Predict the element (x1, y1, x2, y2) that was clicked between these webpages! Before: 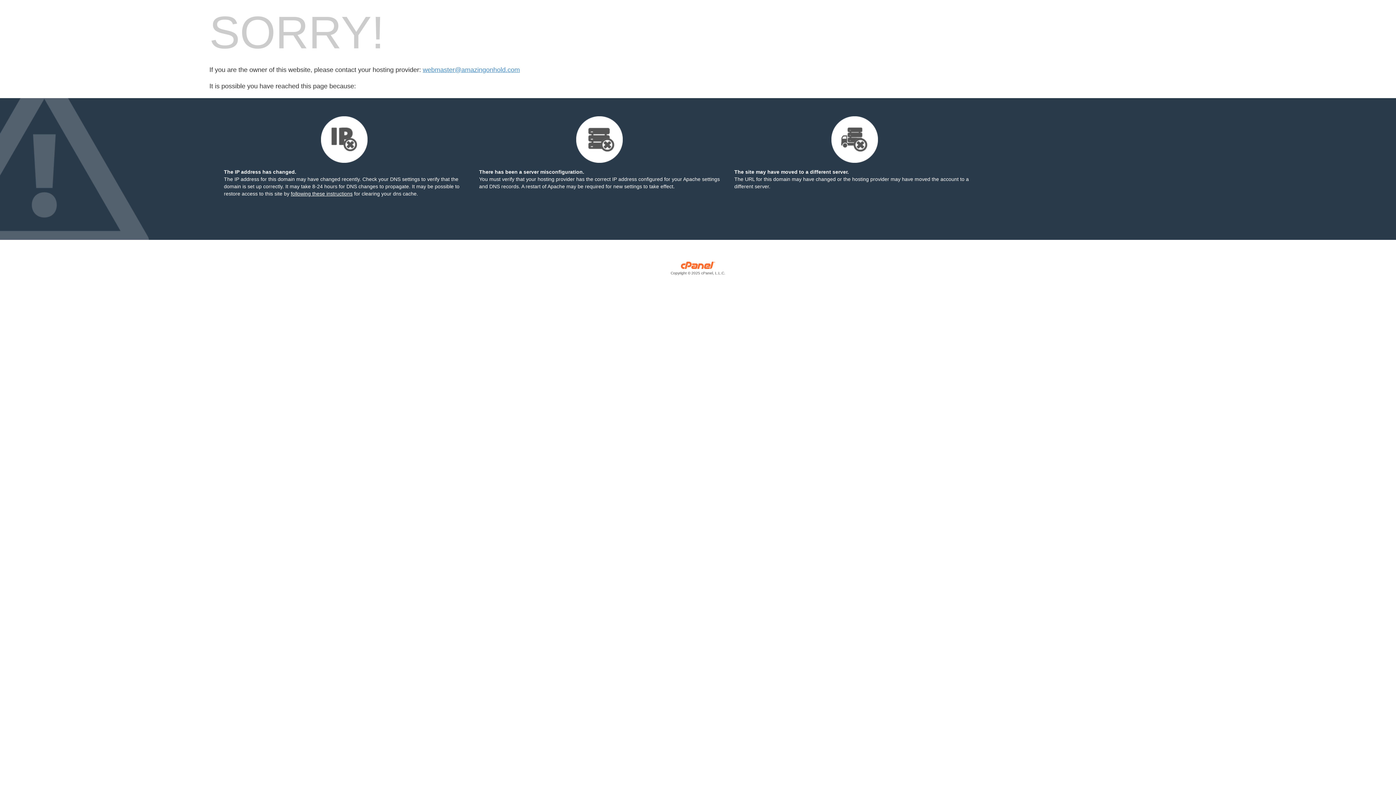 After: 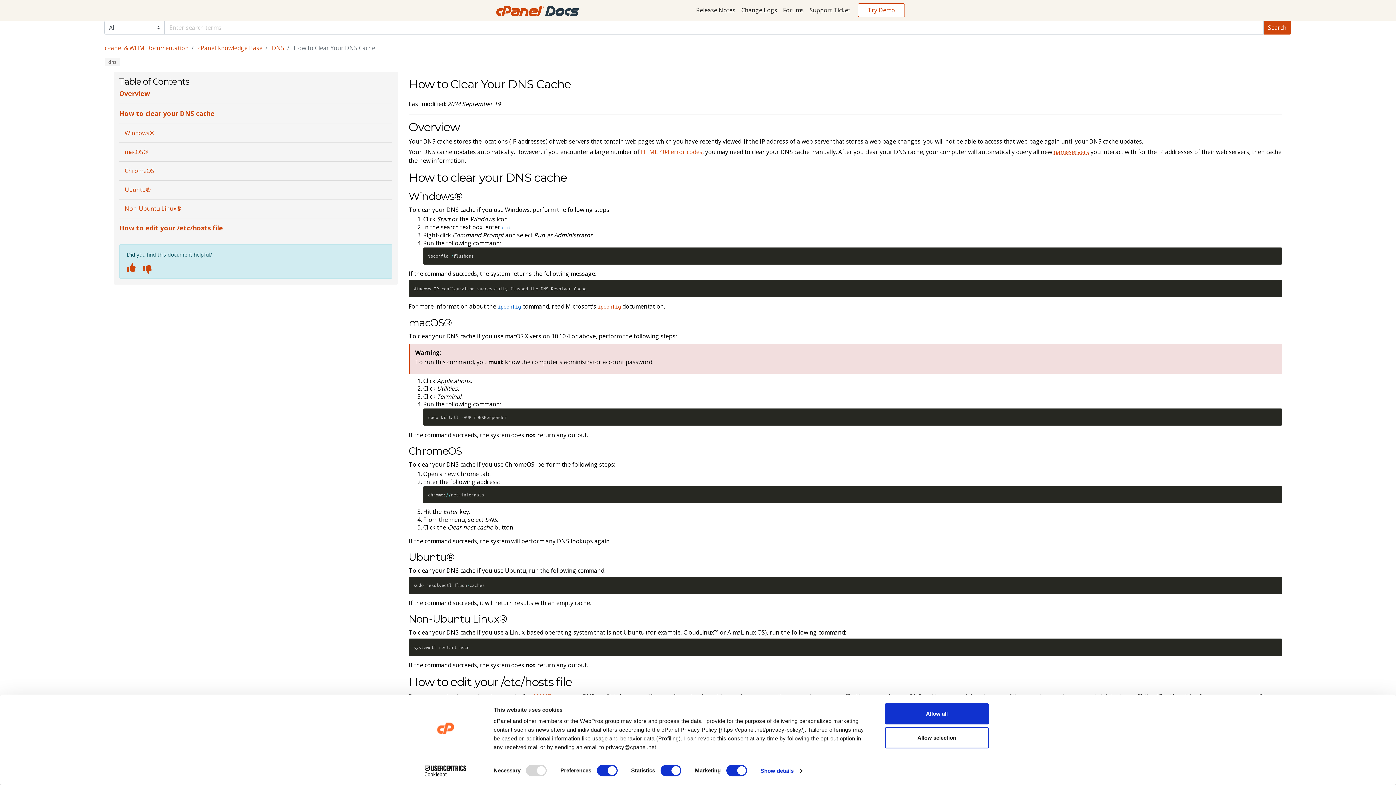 Action: label: following these instructions bbox: (290, 190, 352, 196)